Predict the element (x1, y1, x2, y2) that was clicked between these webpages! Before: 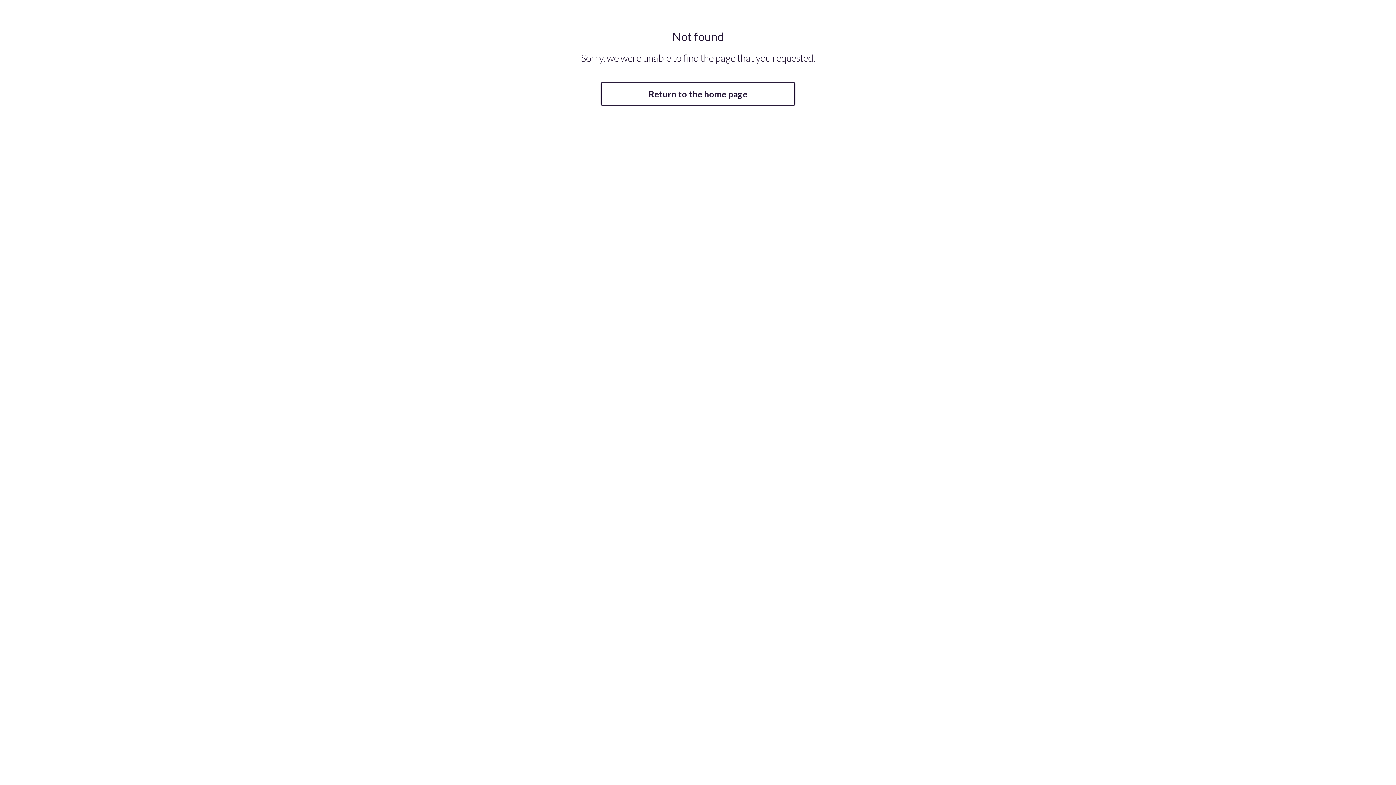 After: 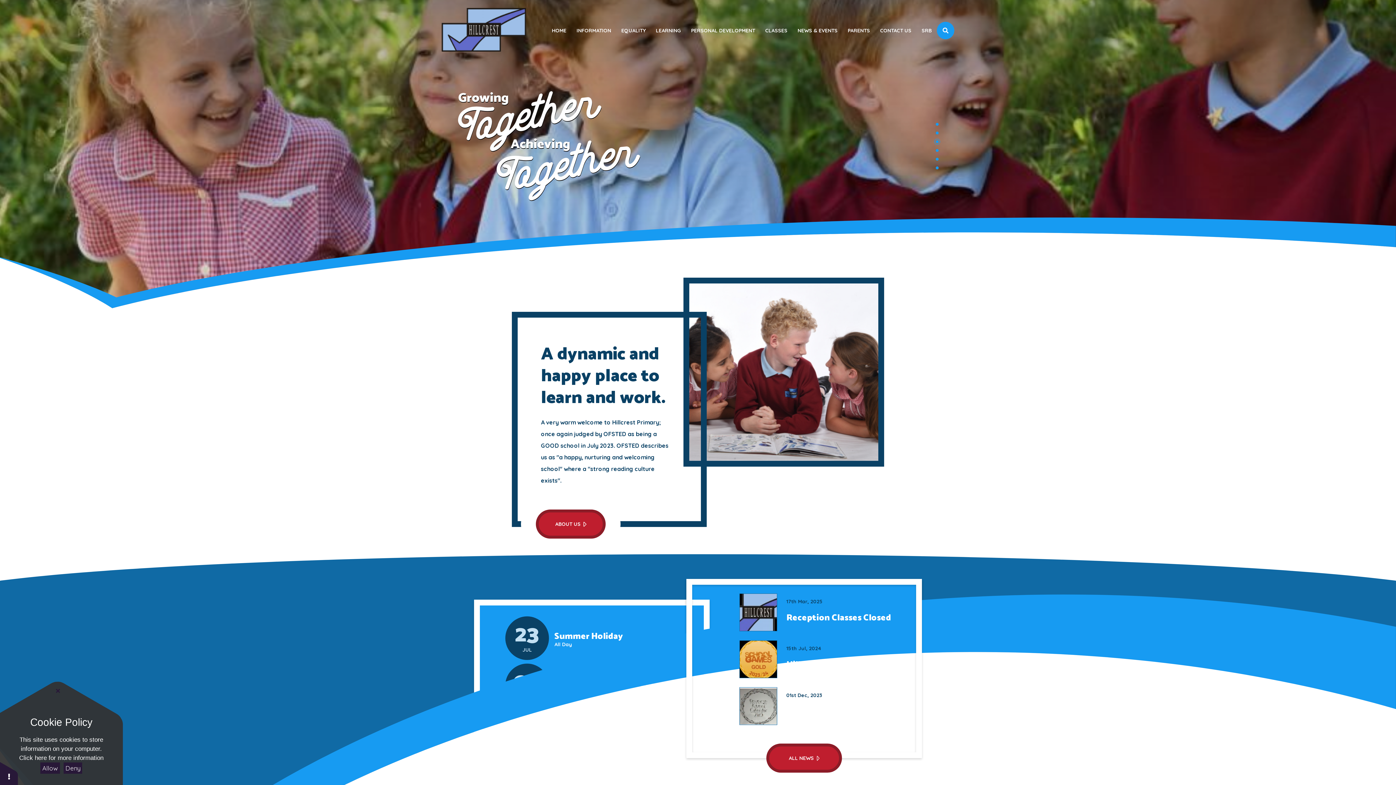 Action: bbox: (600, 82, 795, 105) label: Return to the home page